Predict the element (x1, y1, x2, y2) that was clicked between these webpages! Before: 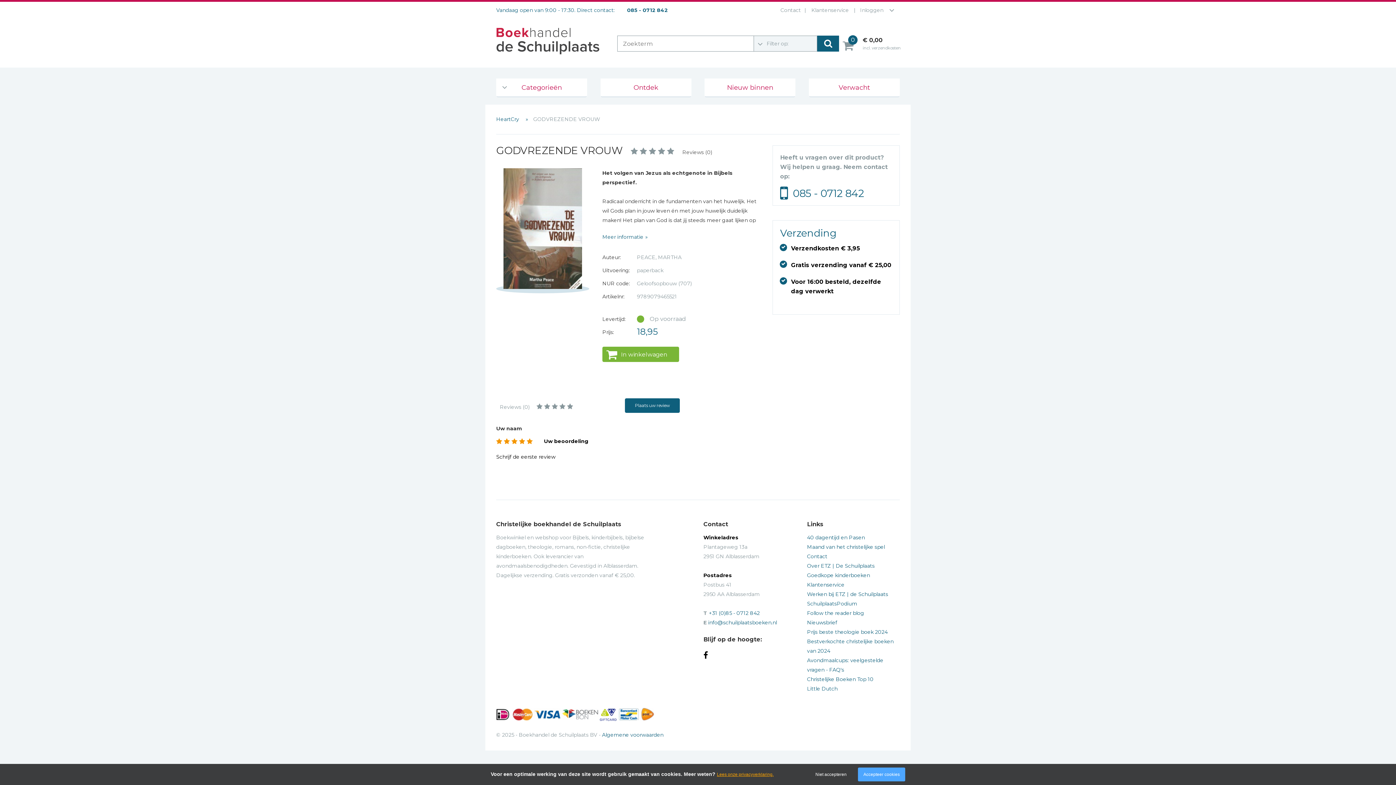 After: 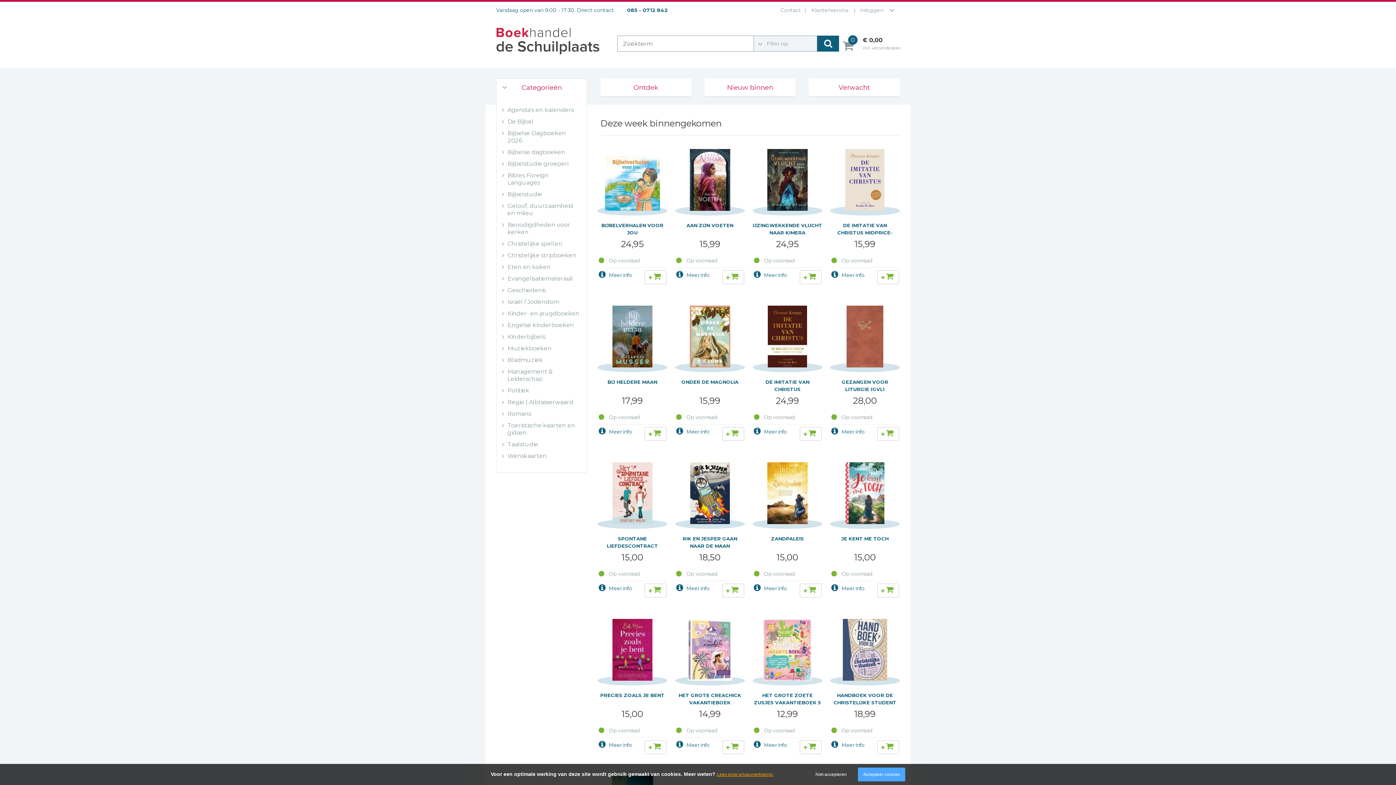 Action: label: Nieuw binnen bbox: (709, 78, 791, 96)